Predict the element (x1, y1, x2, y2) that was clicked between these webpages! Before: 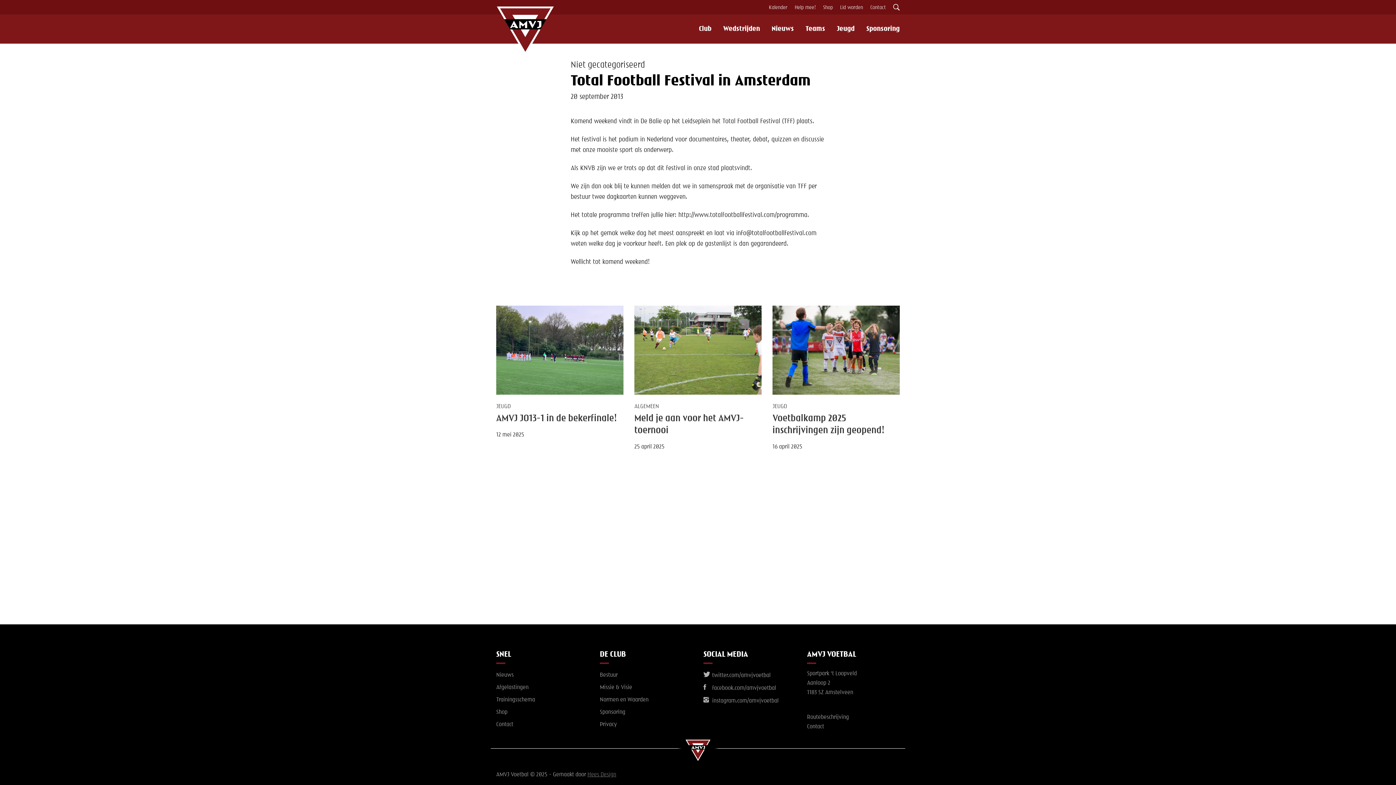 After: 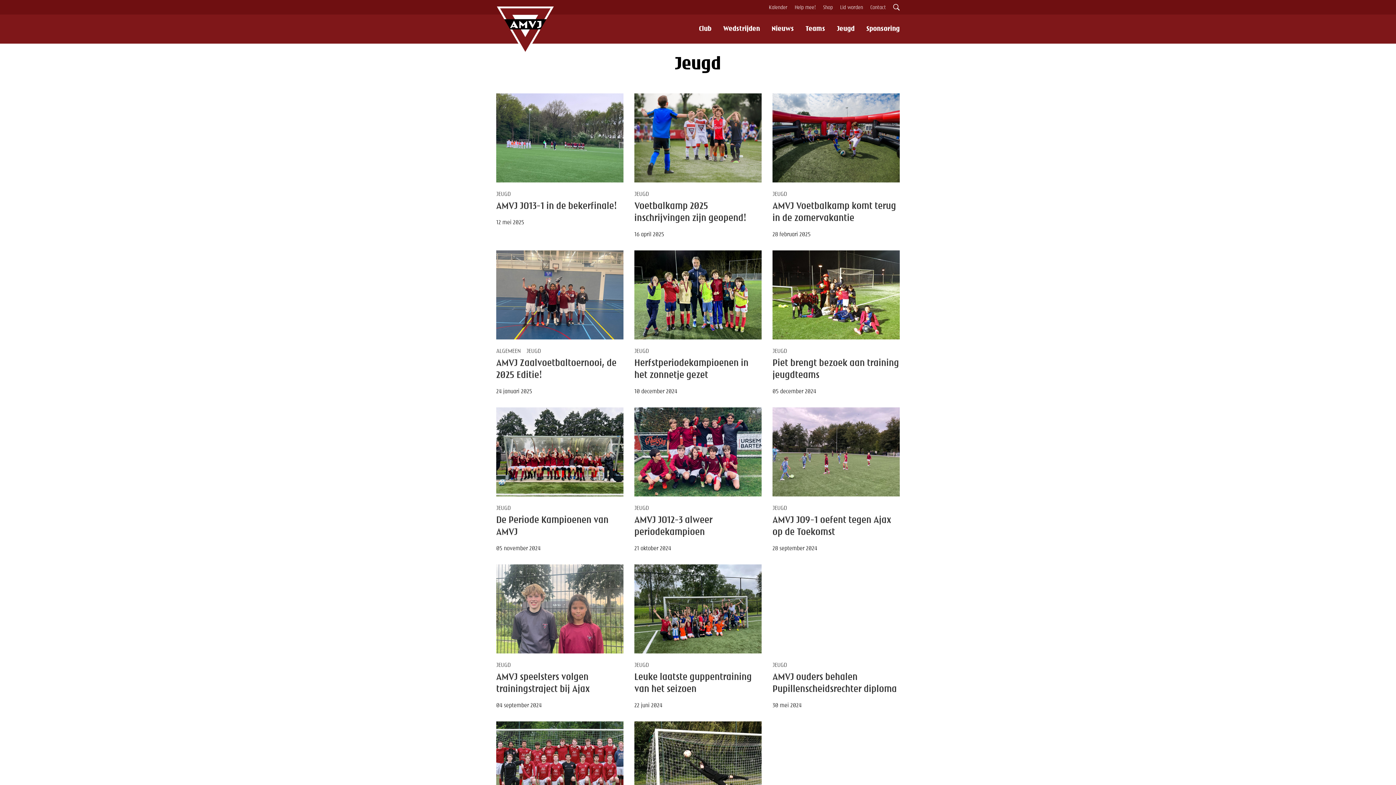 Action: label: JEUGD bbox: (772, 404, 787, 409)